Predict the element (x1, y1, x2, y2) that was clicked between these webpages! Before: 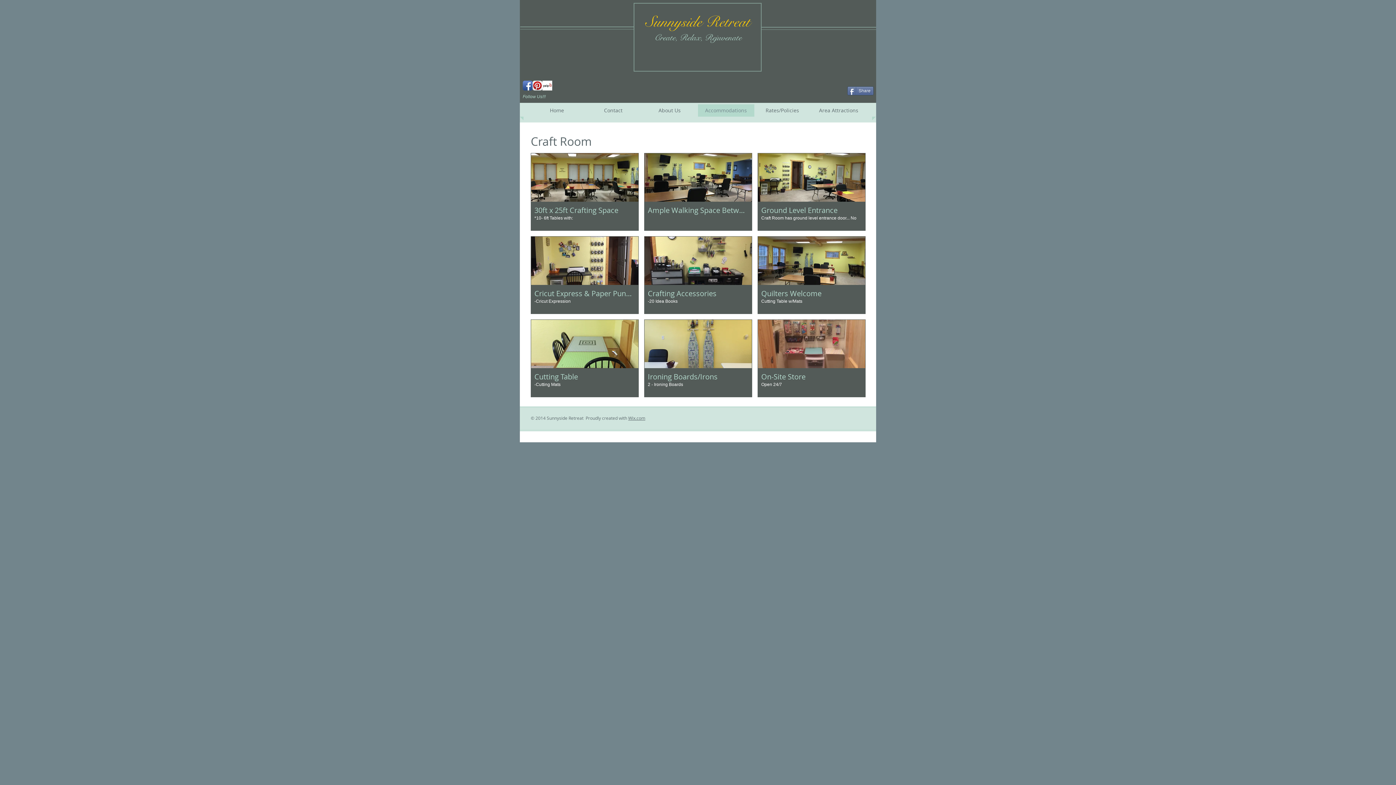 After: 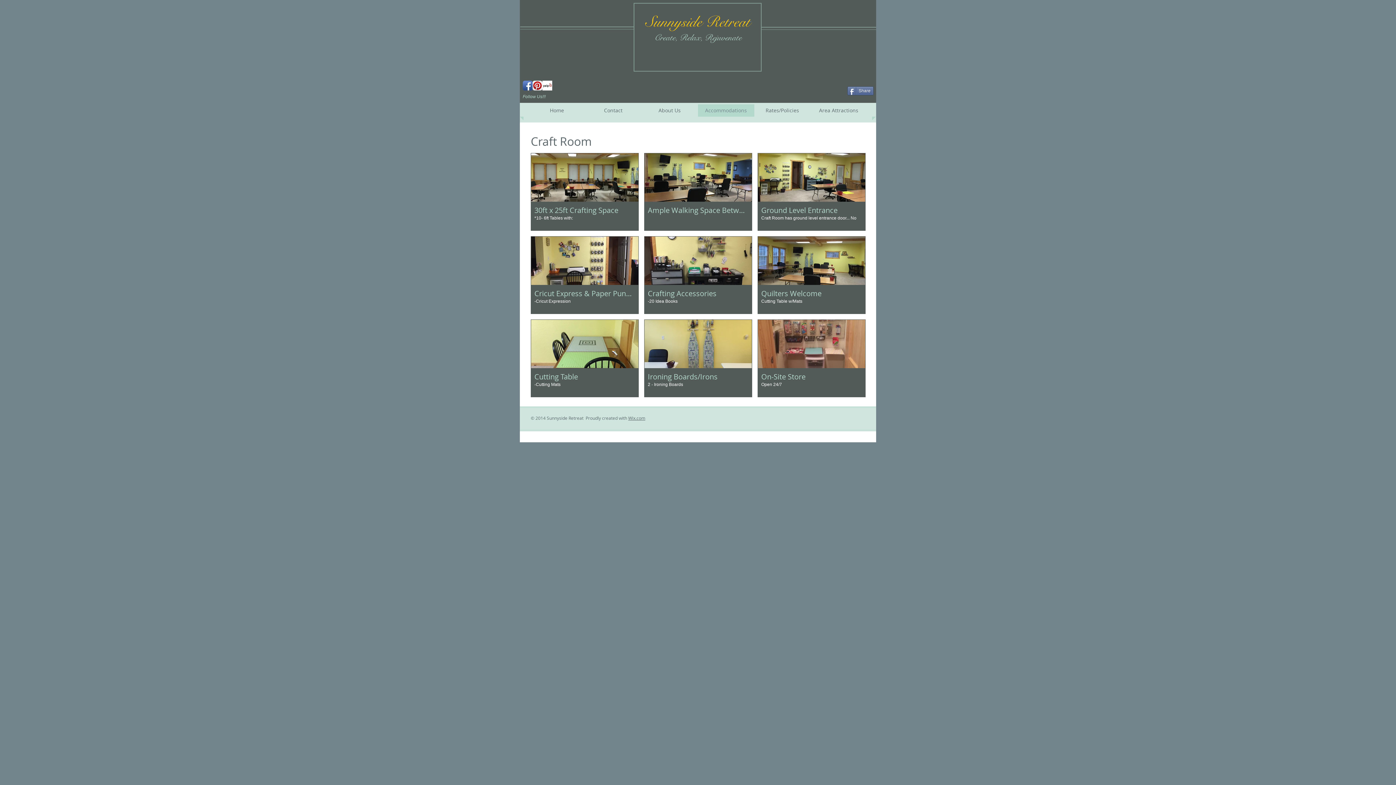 Action: bbox: (532, 80, 542, 90) label: Pinterest App Icon